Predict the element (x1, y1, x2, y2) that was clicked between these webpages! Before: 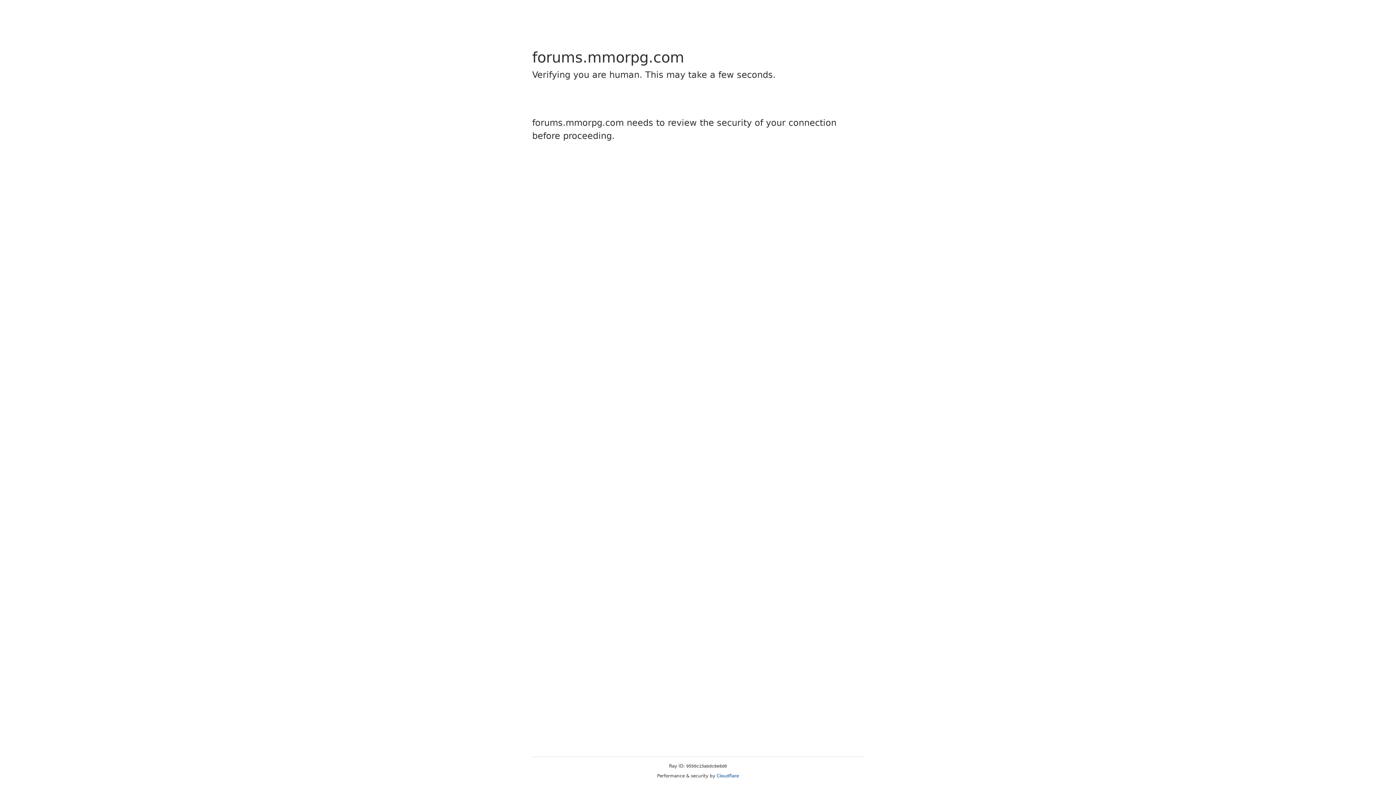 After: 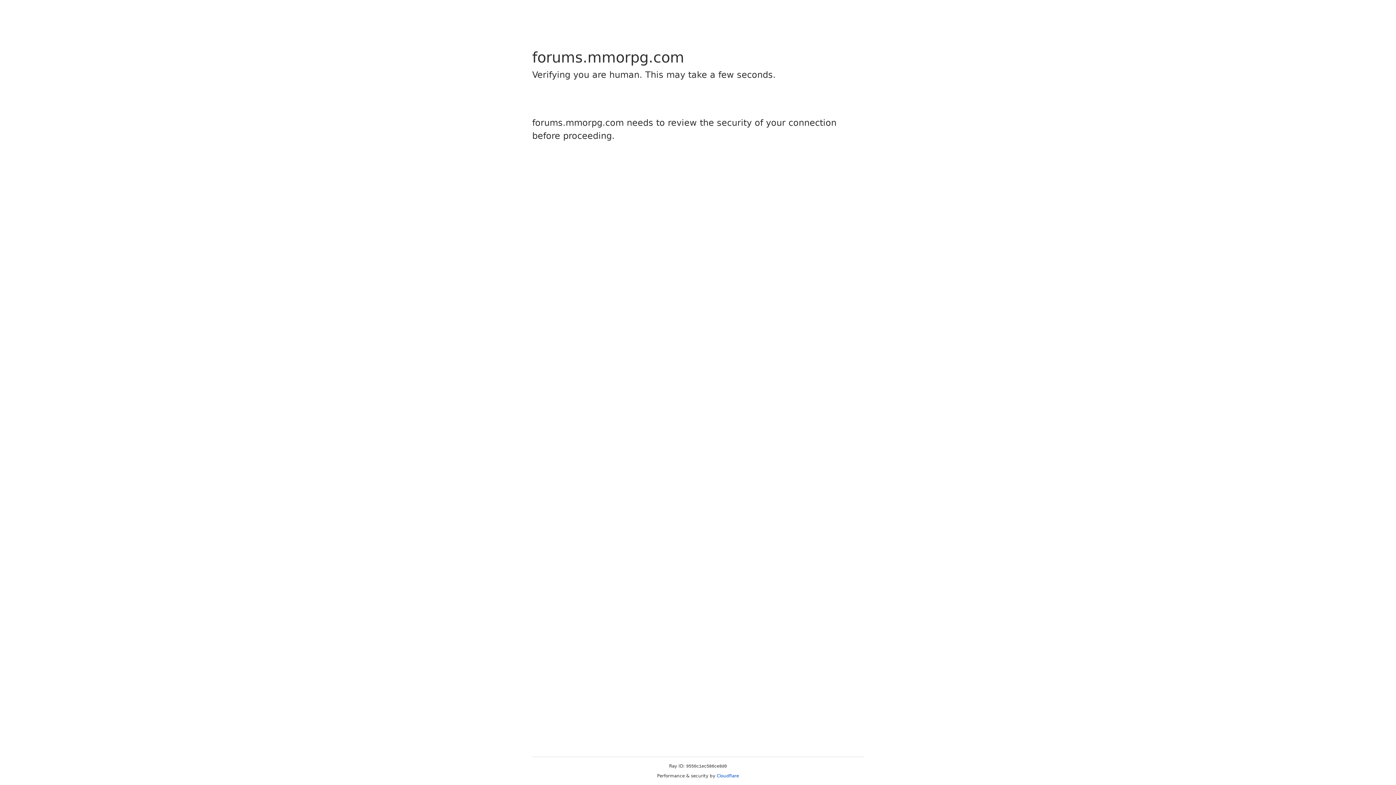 Action: label: Cloudflare bbox: (716, 773, 739, 778)